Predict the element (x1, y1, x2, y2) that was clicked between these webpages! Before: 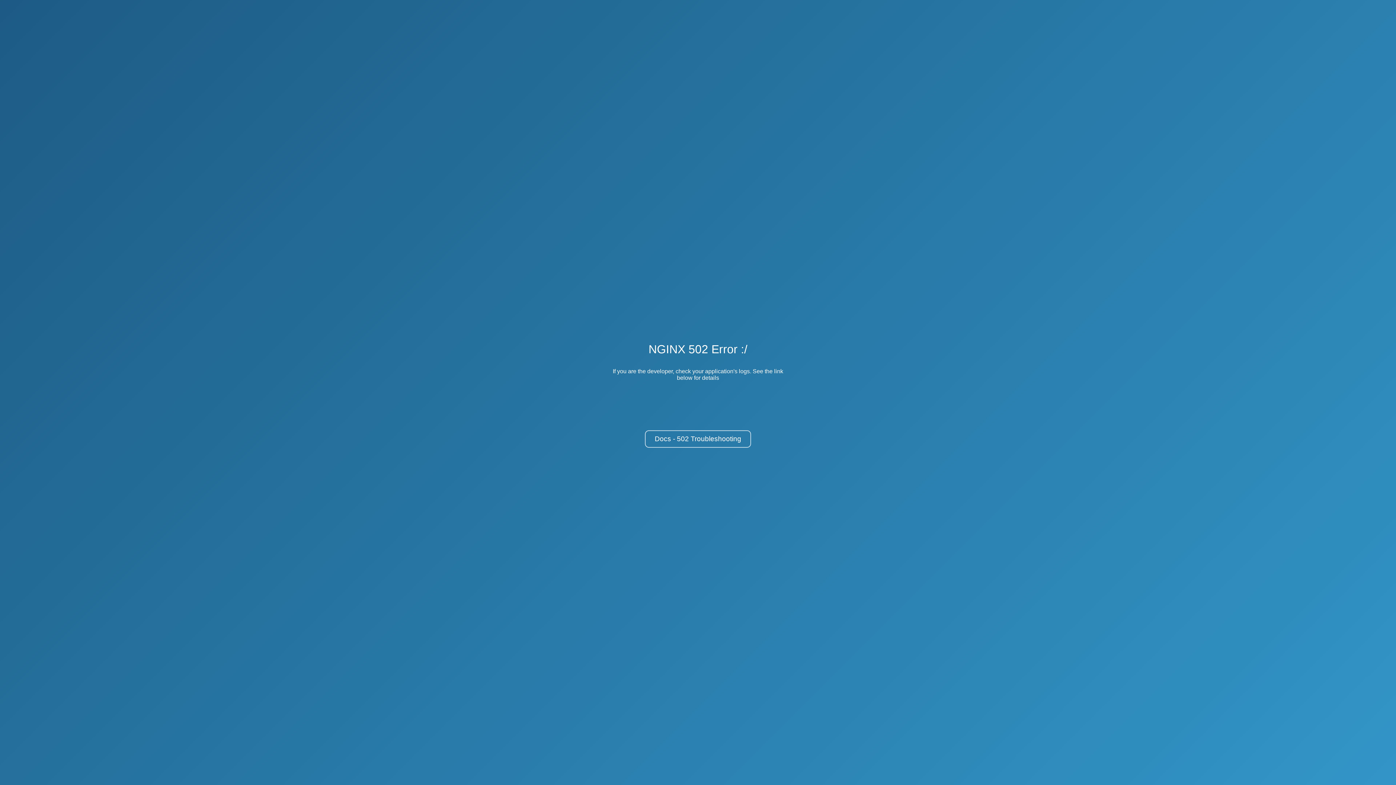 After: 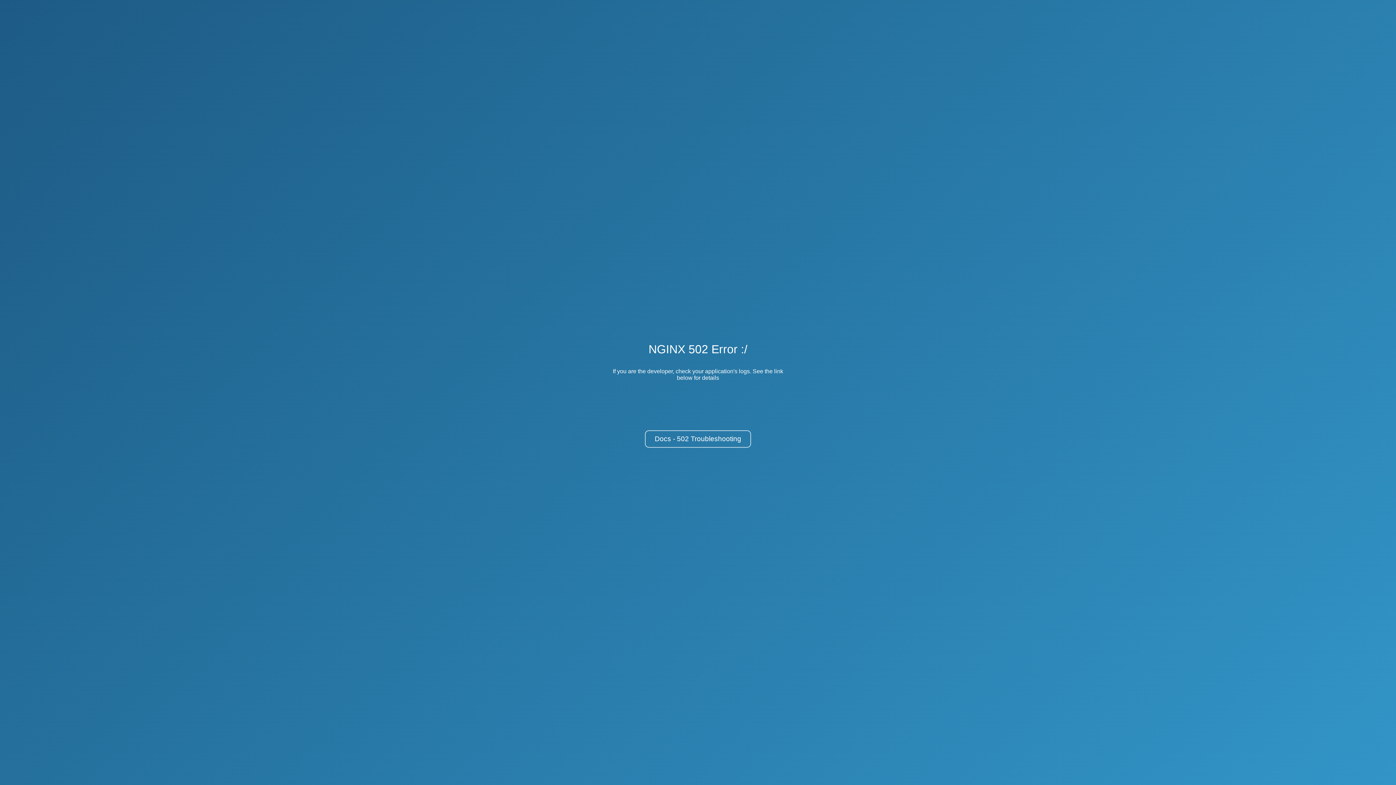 Action: bbox: (645, 430, 751, 448) label: Docs - 502 Troubleshooting